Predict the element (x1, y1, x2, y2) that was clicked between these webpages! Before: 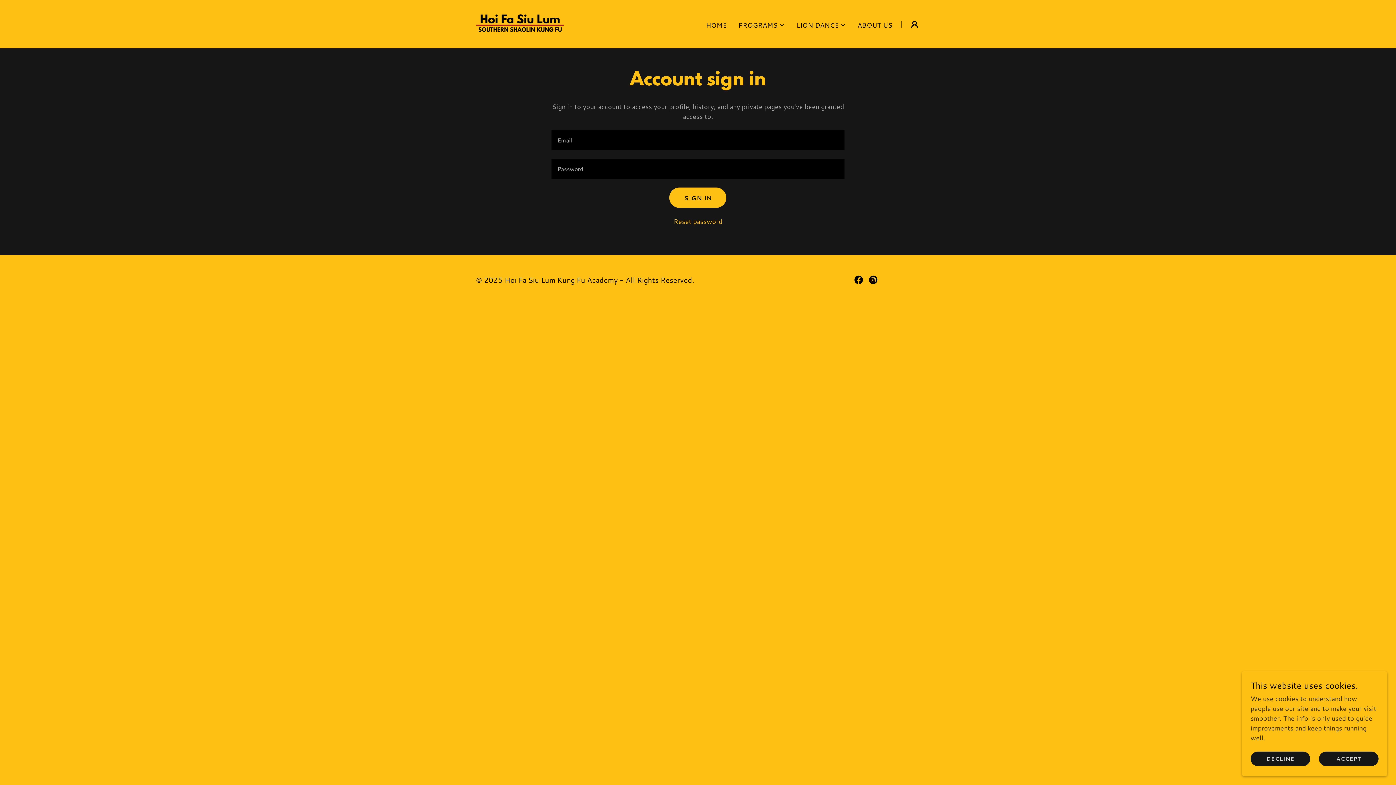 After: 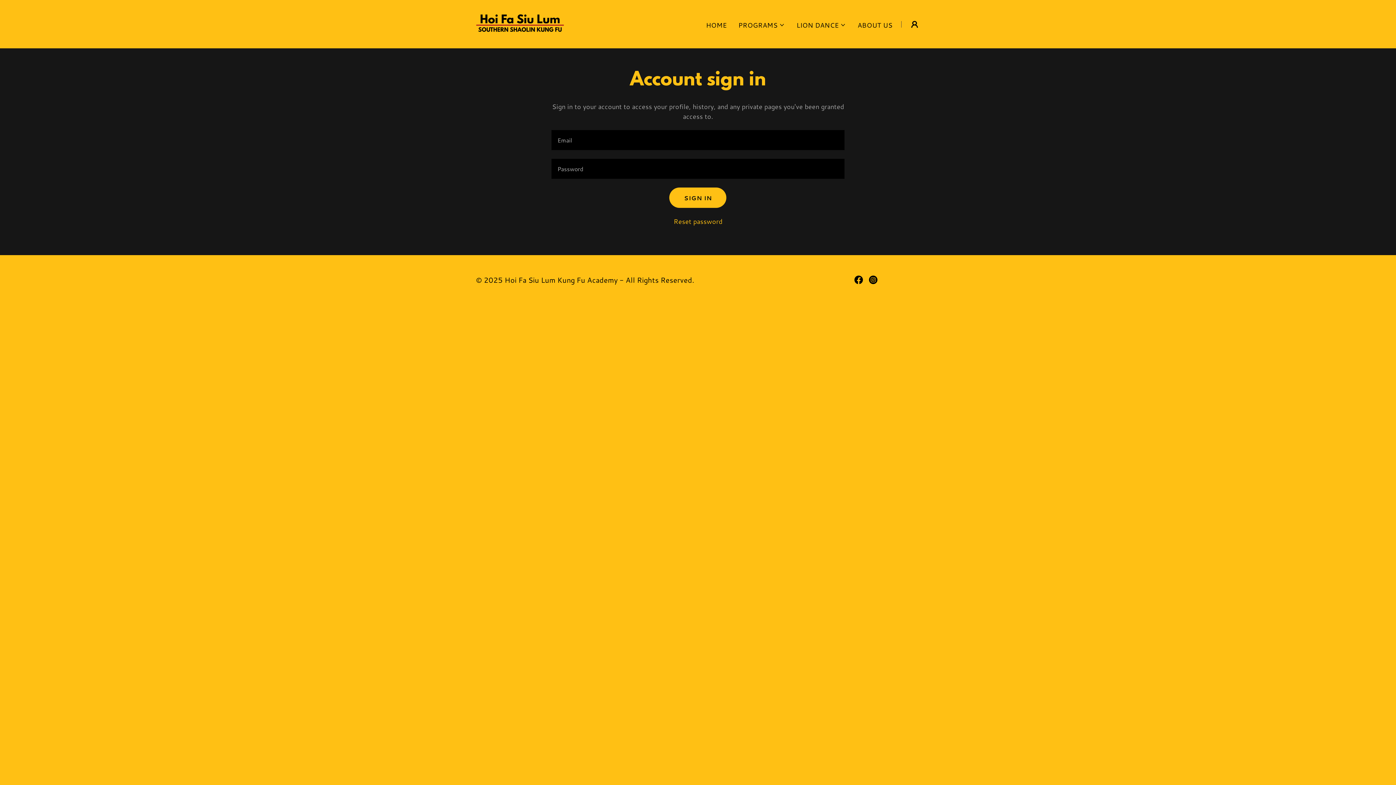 Action: bbox: (1250, 752, 1310, 766) label: DECLINE